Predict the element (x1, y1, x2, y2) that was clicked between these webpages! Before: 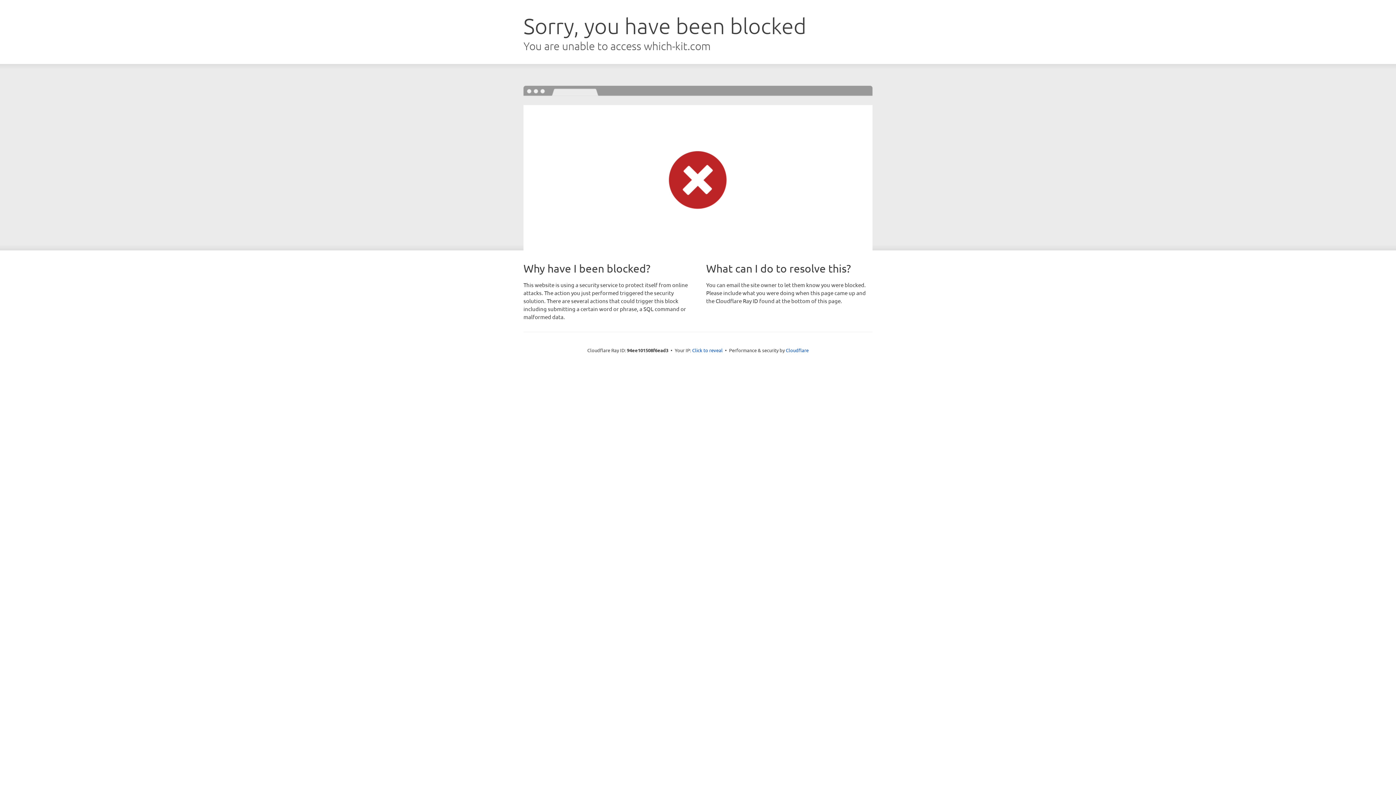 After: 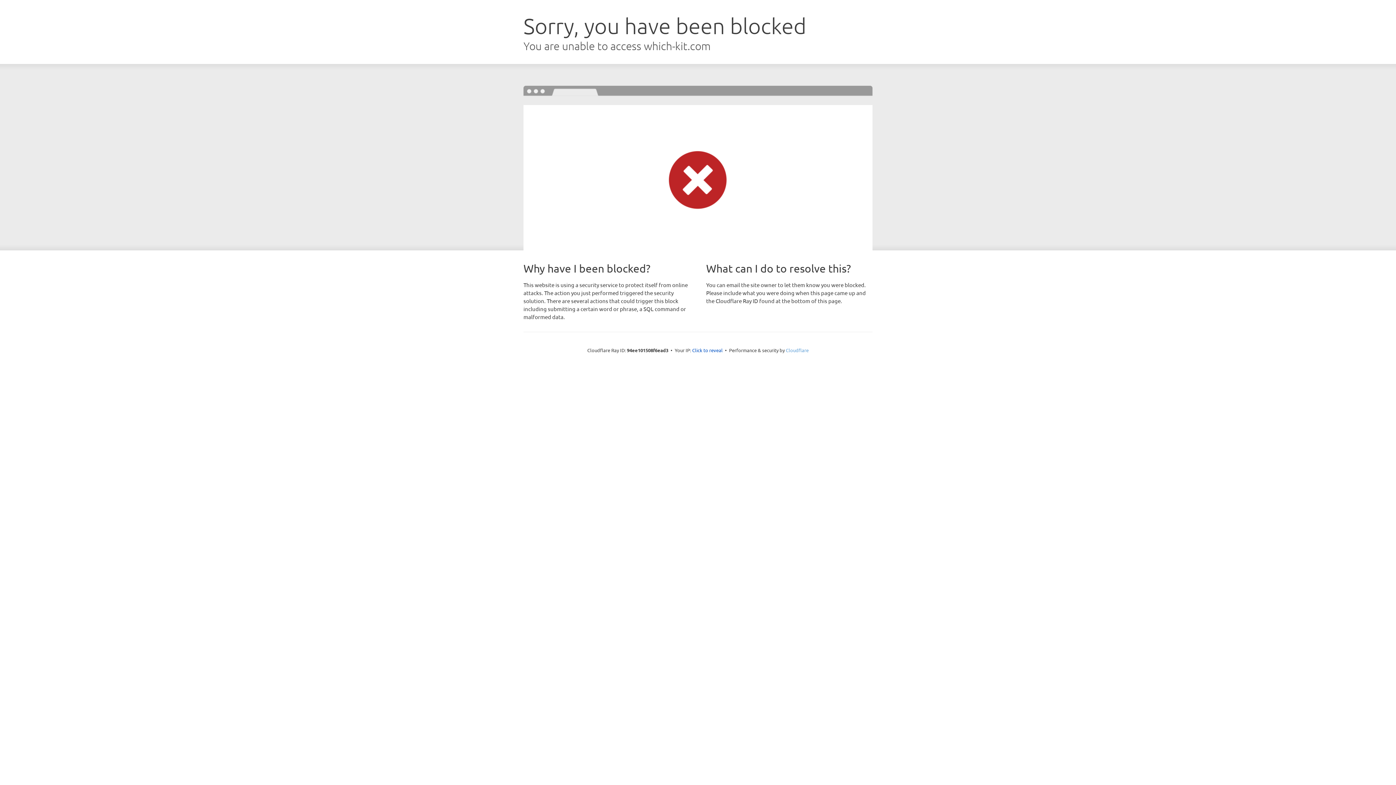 Action: bbox: (786, 347, 808, 353) label: Cloudflare